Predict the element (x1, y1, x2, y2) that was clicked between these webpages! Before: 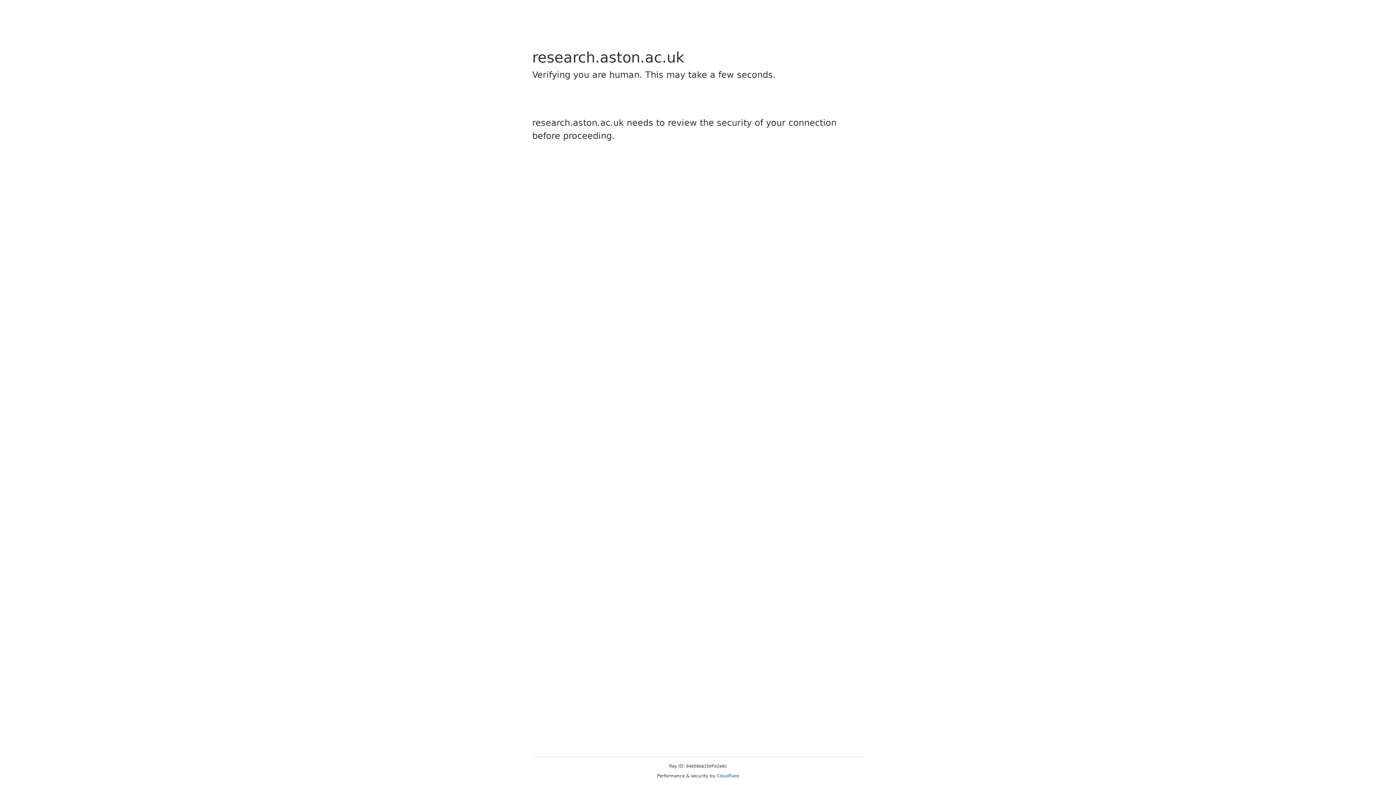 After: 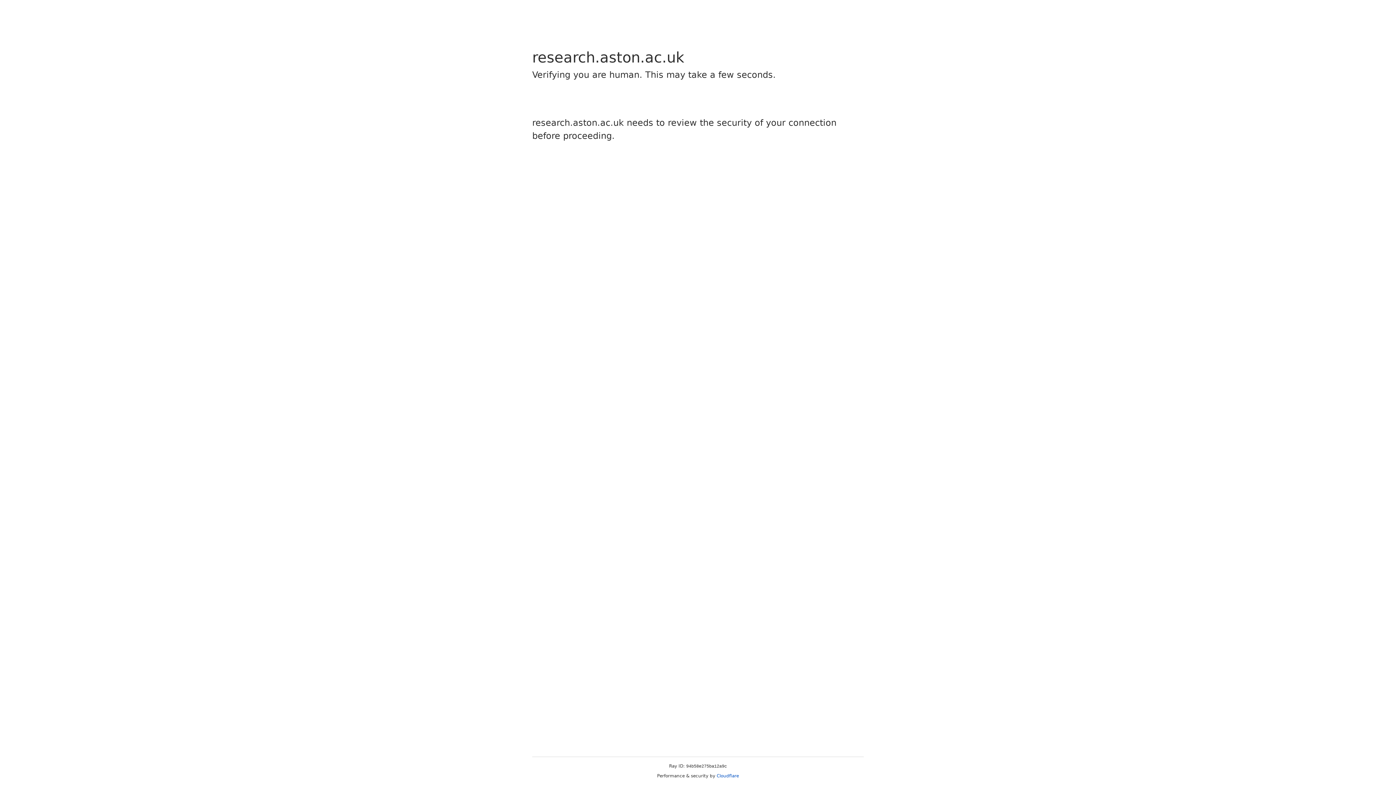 Action: label: Cloudflare bbox: (716, 773, 739, 778)